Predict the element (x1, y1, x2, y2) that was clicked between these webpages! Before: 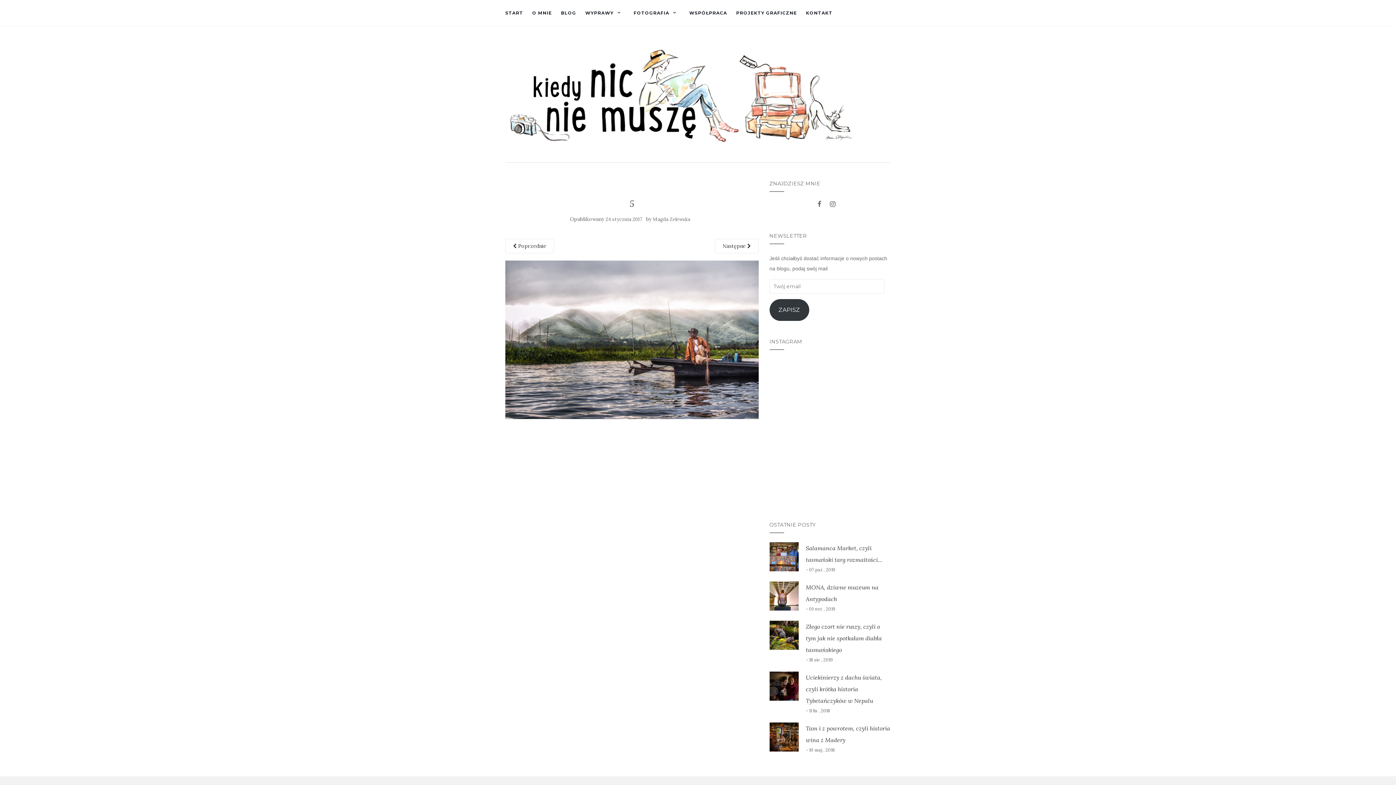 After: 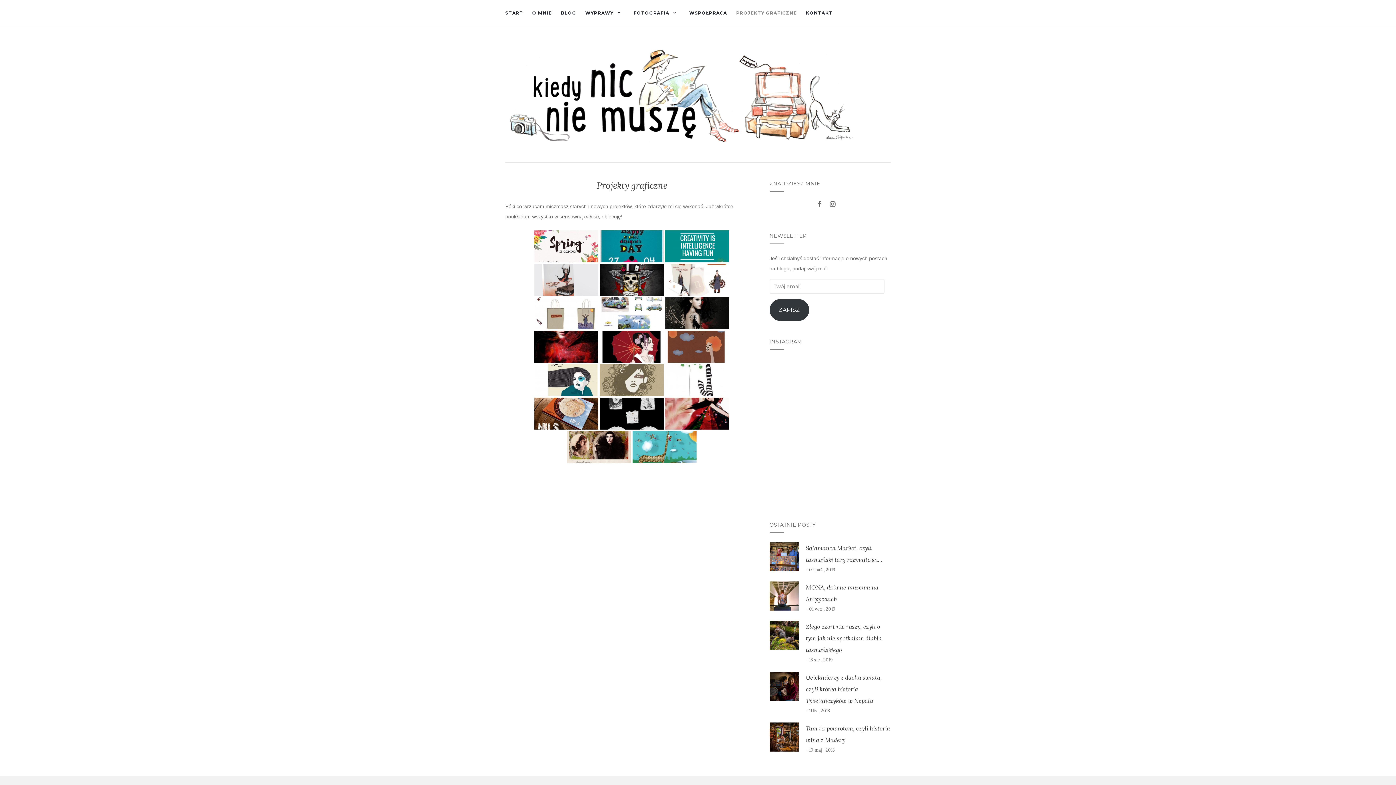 Action: label: PROJEKTY GRAFICZNE bbox: (736, 0, 797, 25)